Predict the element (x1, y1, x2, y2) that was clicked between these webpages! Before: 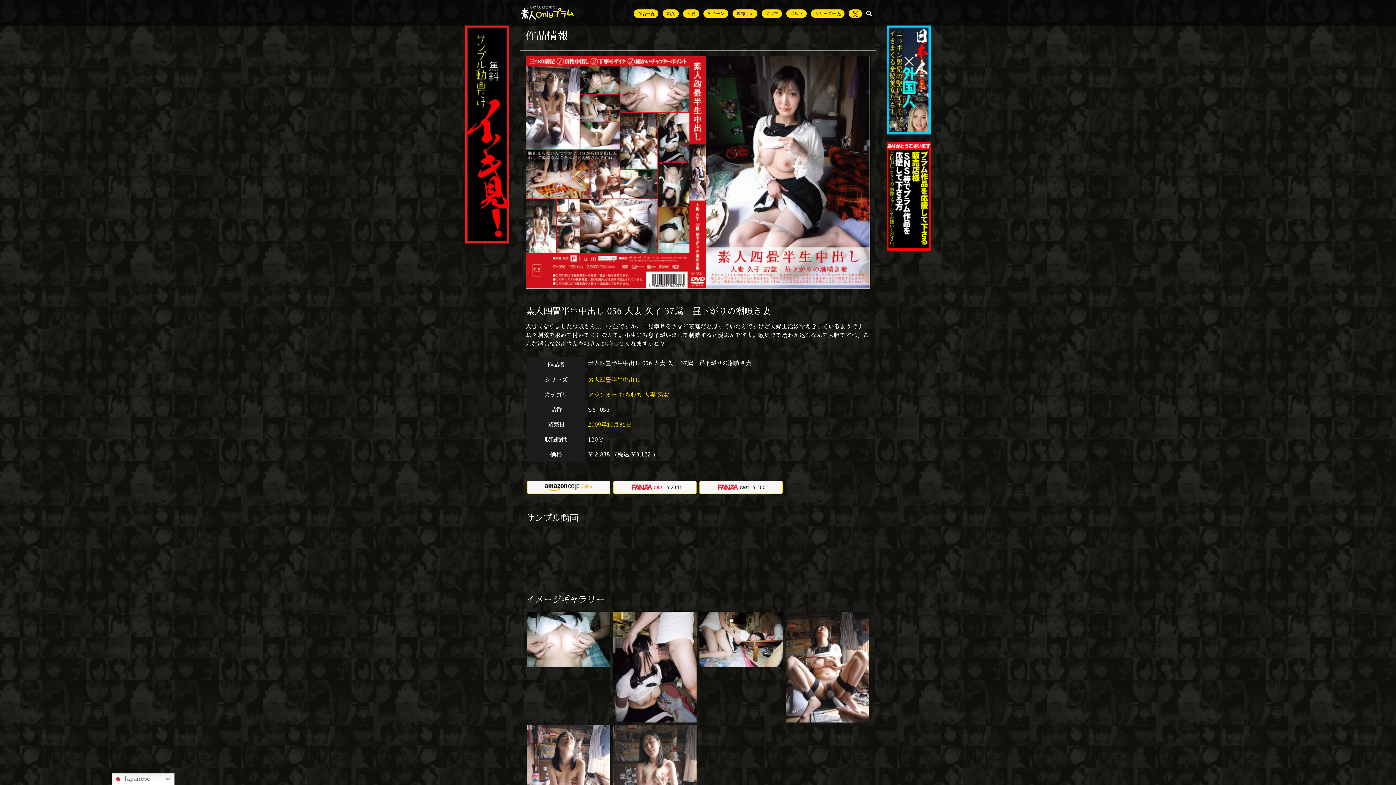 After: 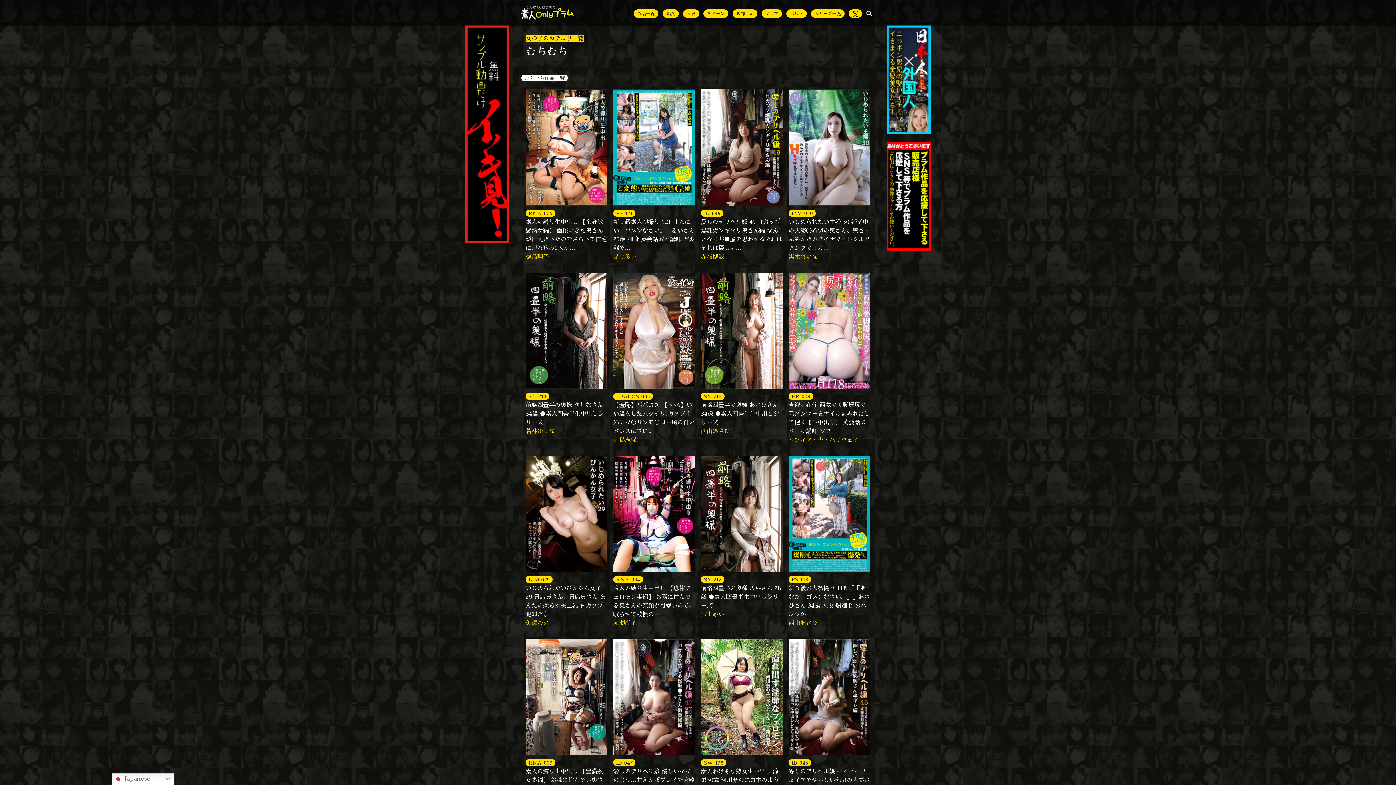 Action: label: むちむち bbox: (619, 390, 642, 398)